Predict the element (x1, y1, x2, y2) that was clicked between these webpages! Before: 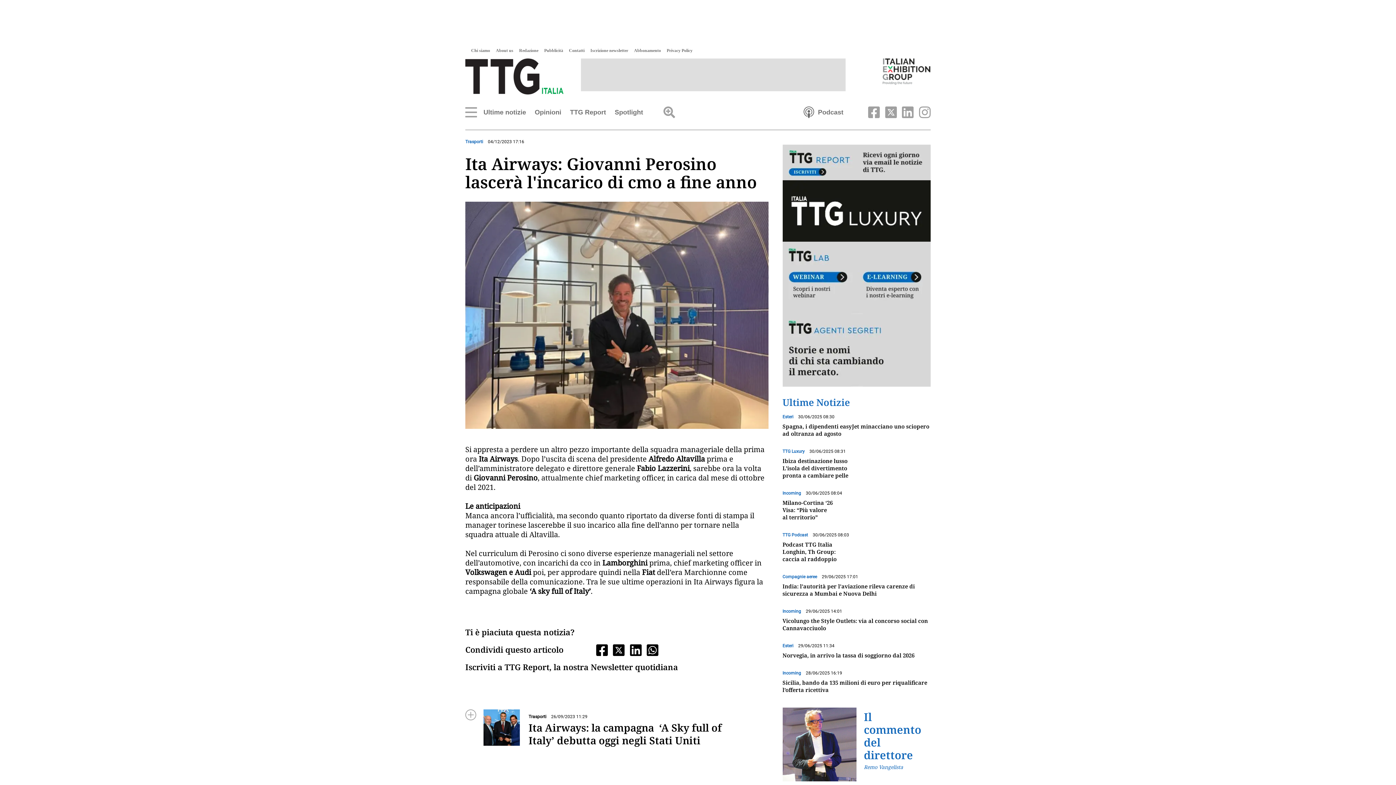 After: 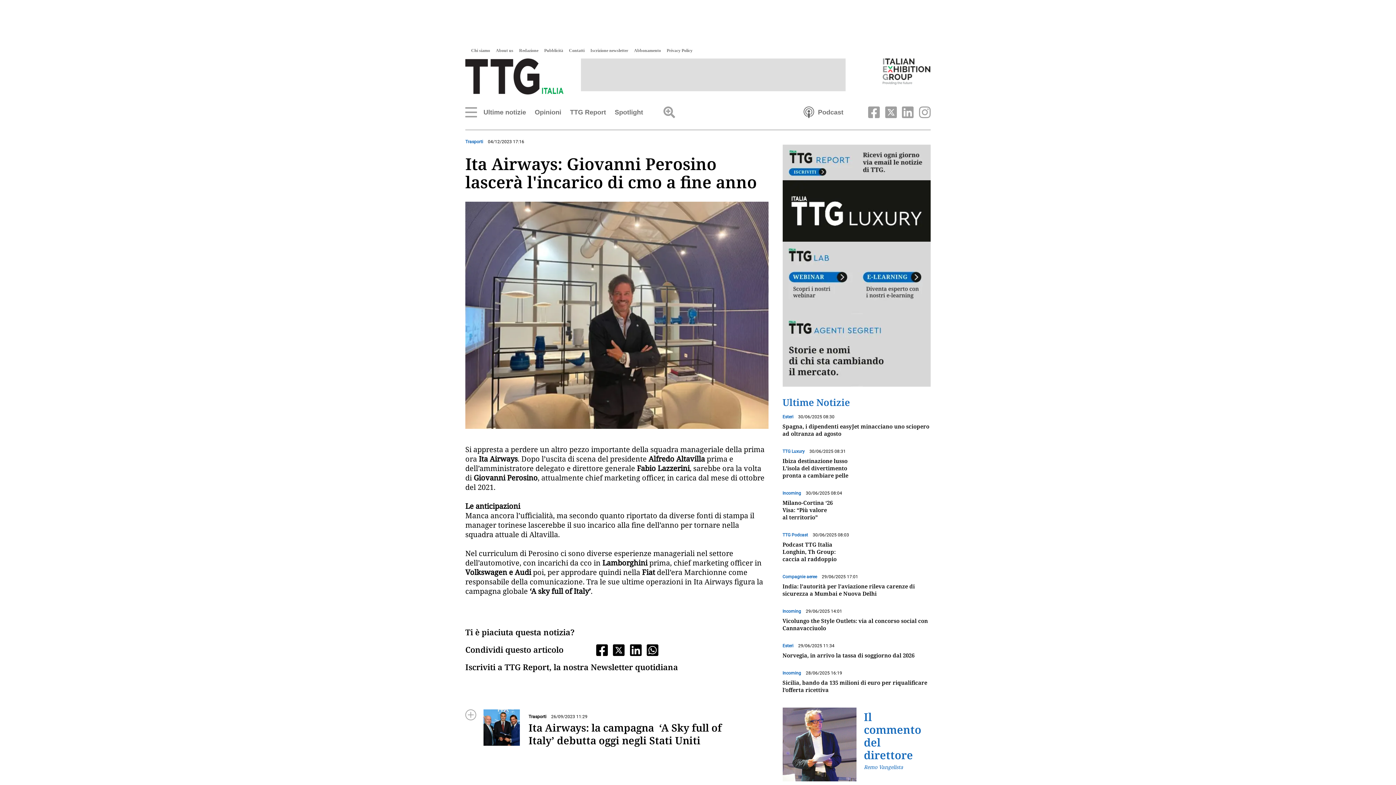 Action: label: linkedin bbox: (898, 108, 915, 115)